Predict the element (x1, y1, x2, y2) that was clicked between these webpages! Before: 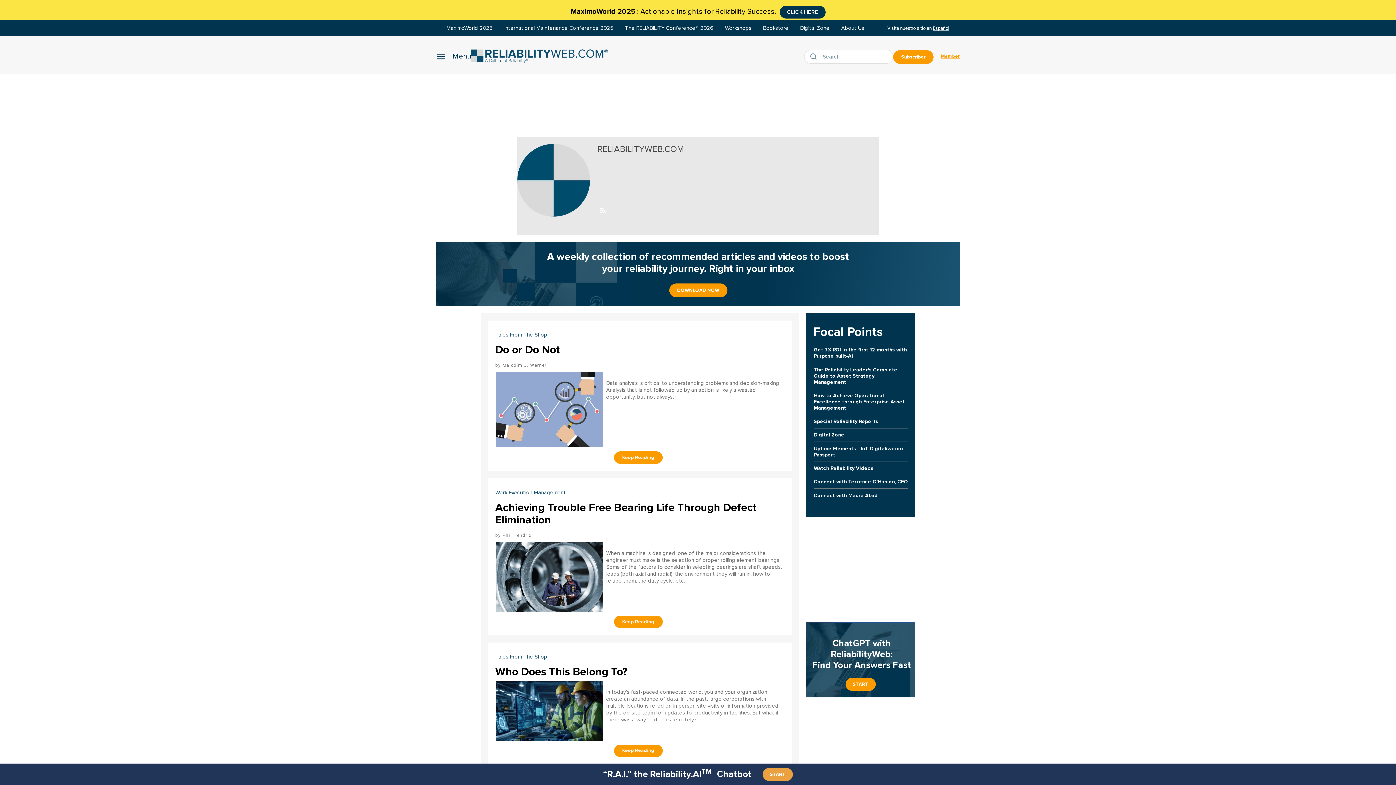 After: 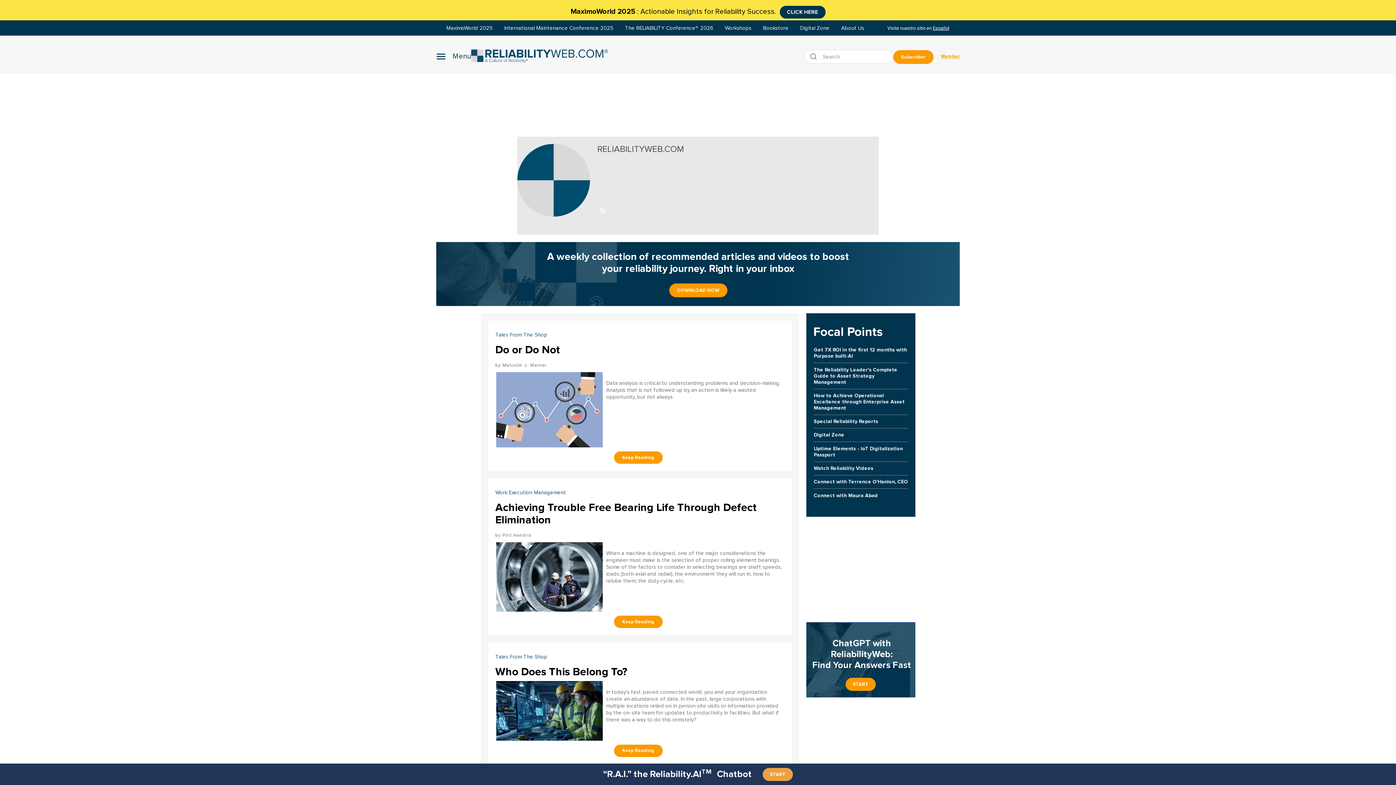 Action: bbox: (814, 425, 844, 431) label: Digital Zone